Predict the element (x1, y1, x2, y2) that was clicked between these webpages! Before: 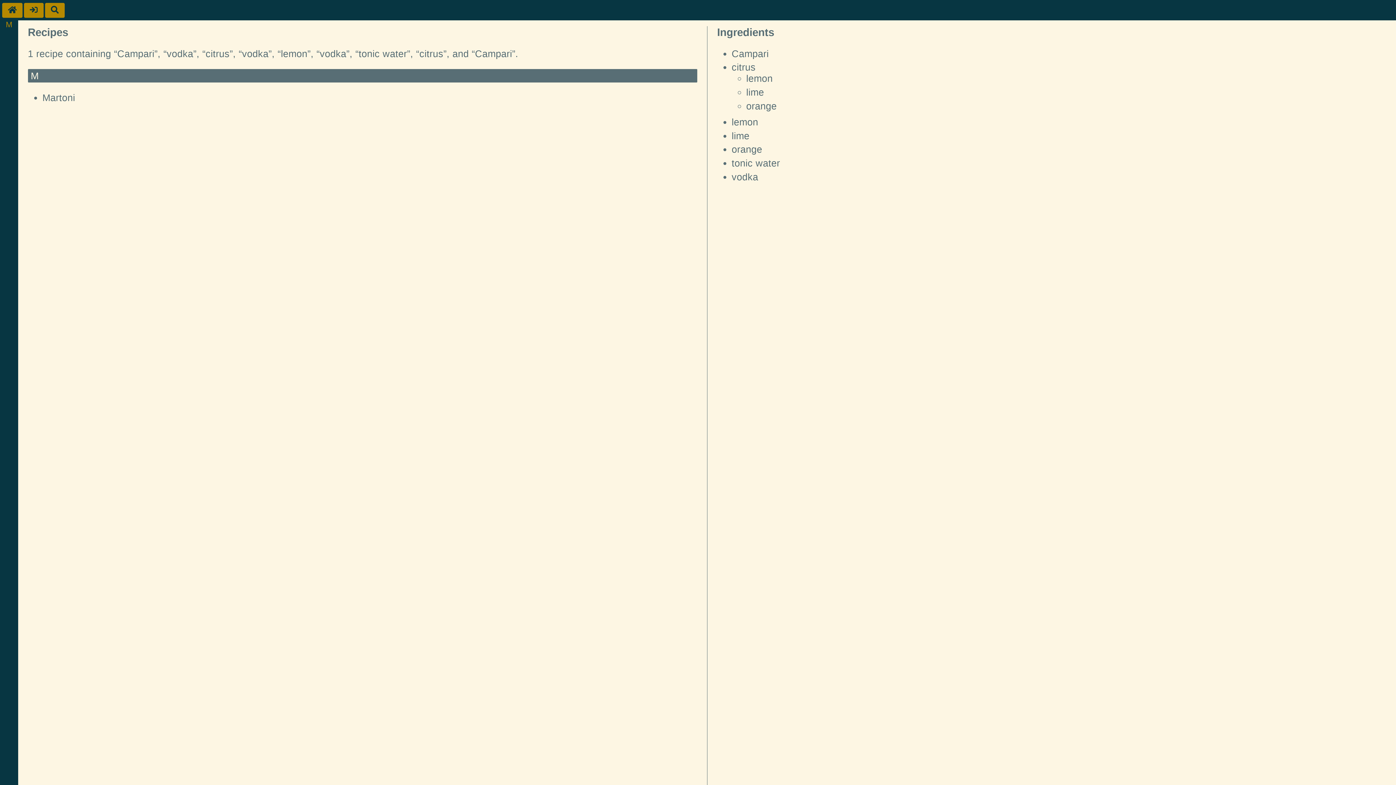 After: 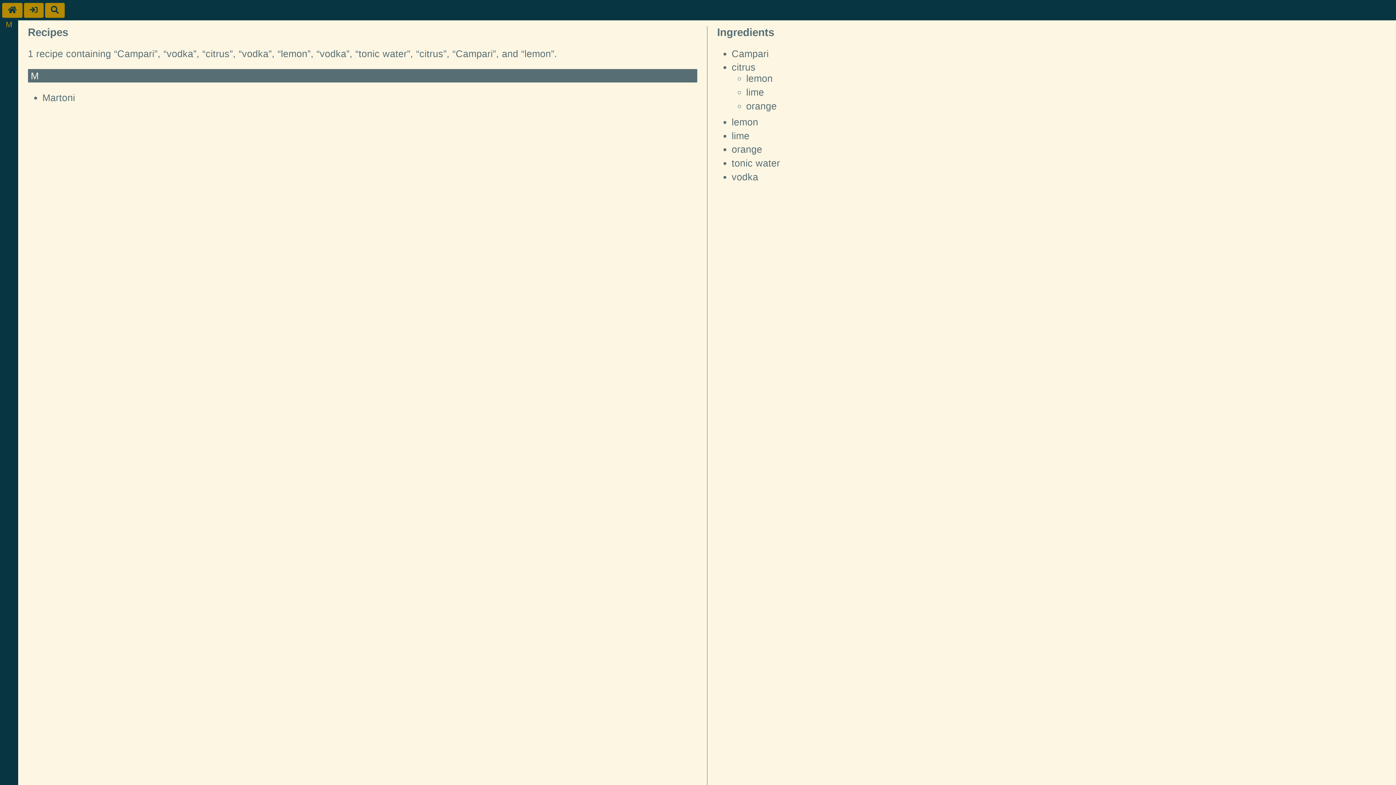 Action: label: lemon bbox: (746, 73, 772, 84)